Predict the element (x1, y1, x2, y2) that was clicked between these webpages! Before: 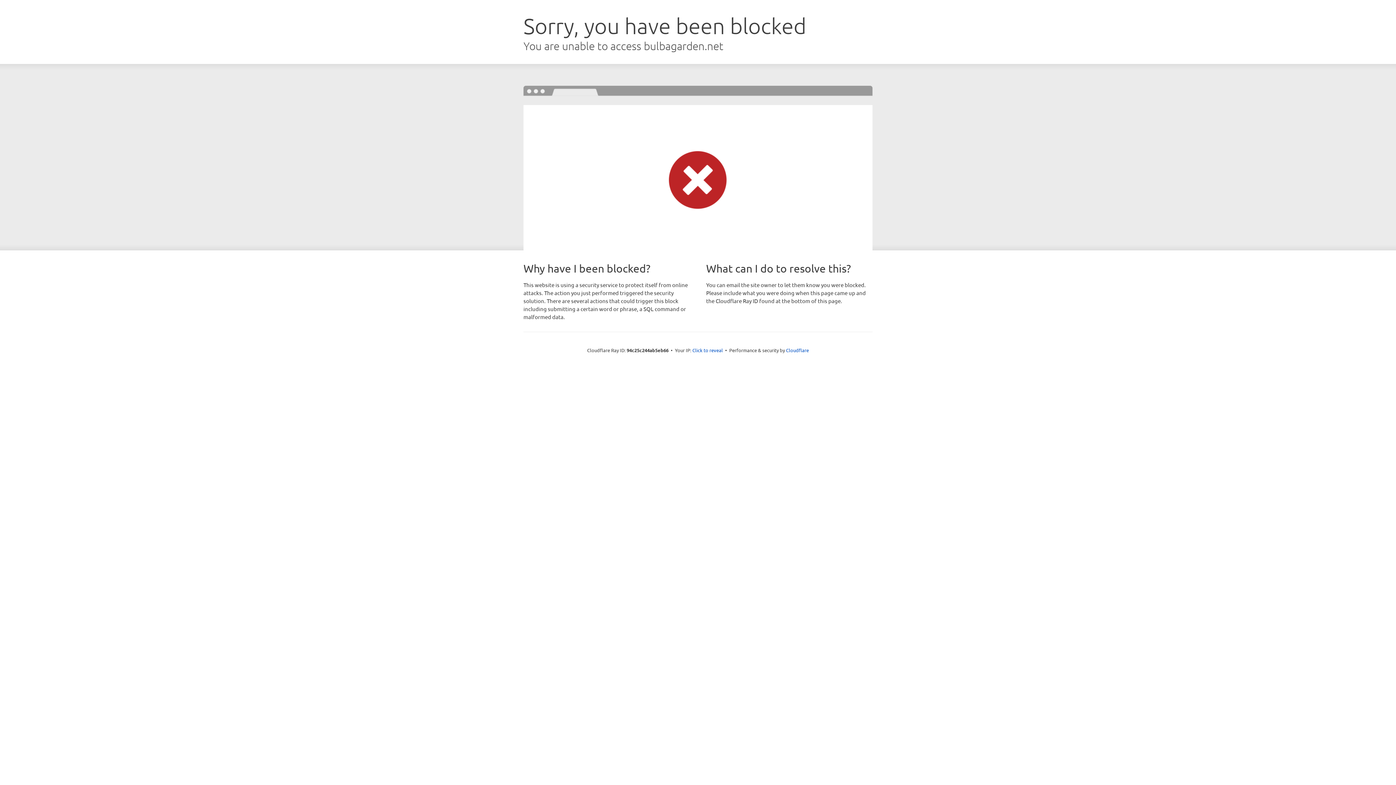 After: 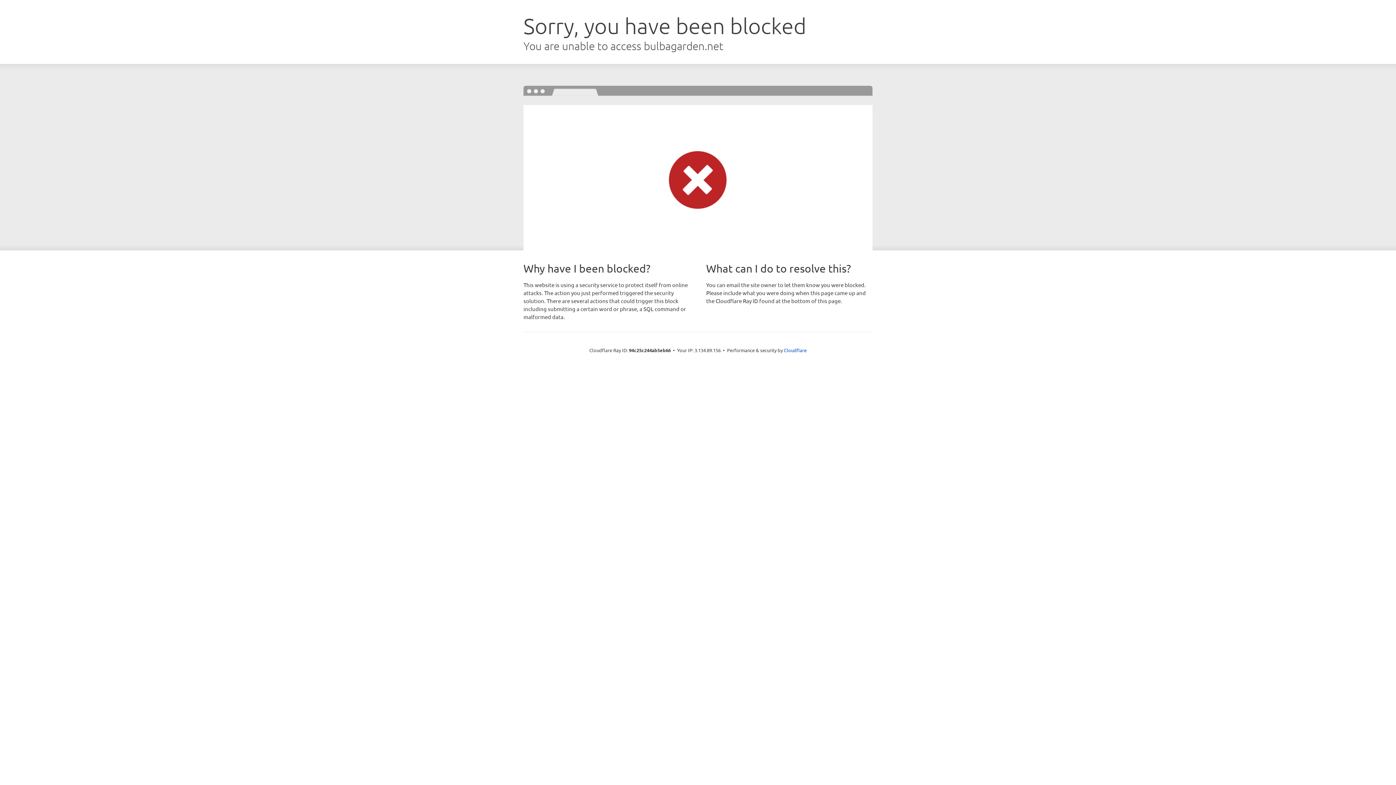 Action: bbox: (692, 346, 723, 353) label: Click to reveal